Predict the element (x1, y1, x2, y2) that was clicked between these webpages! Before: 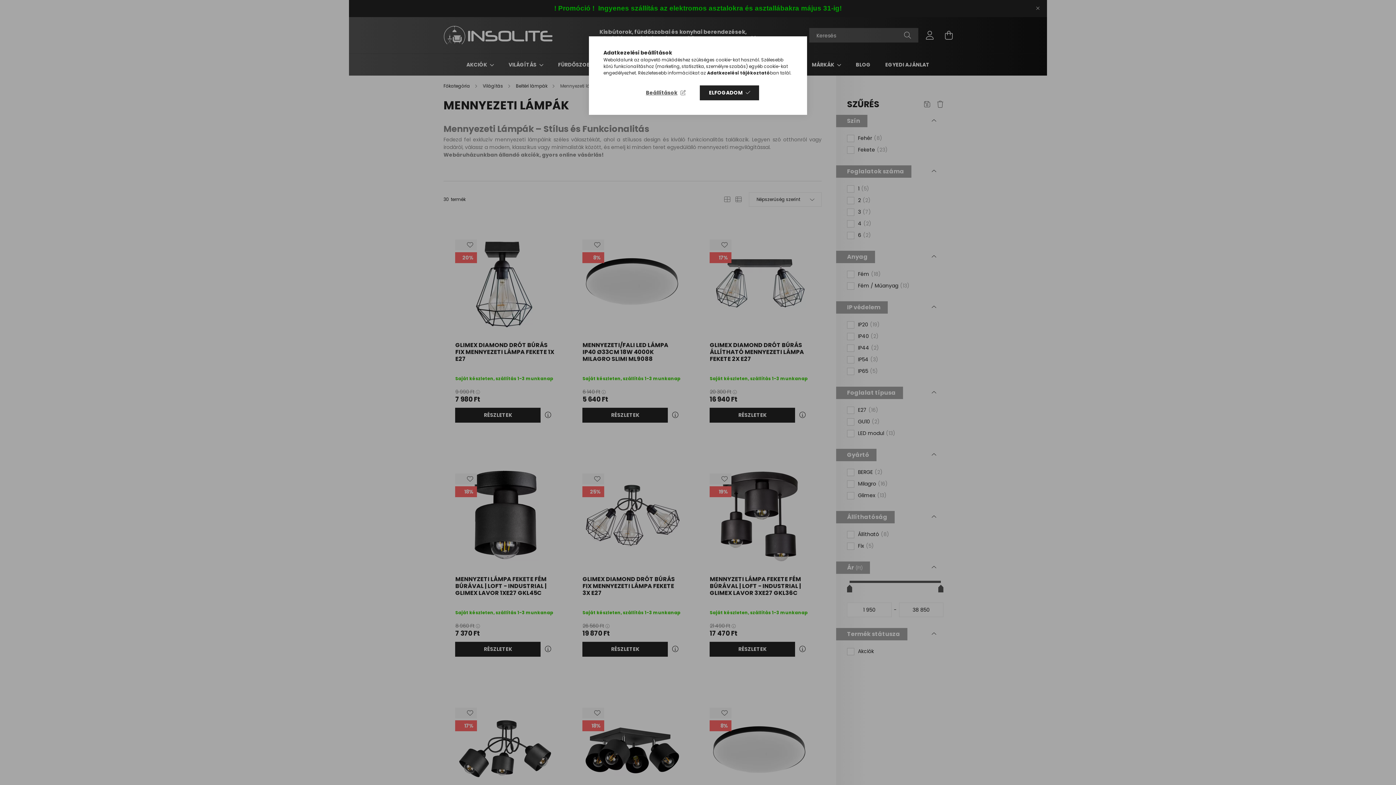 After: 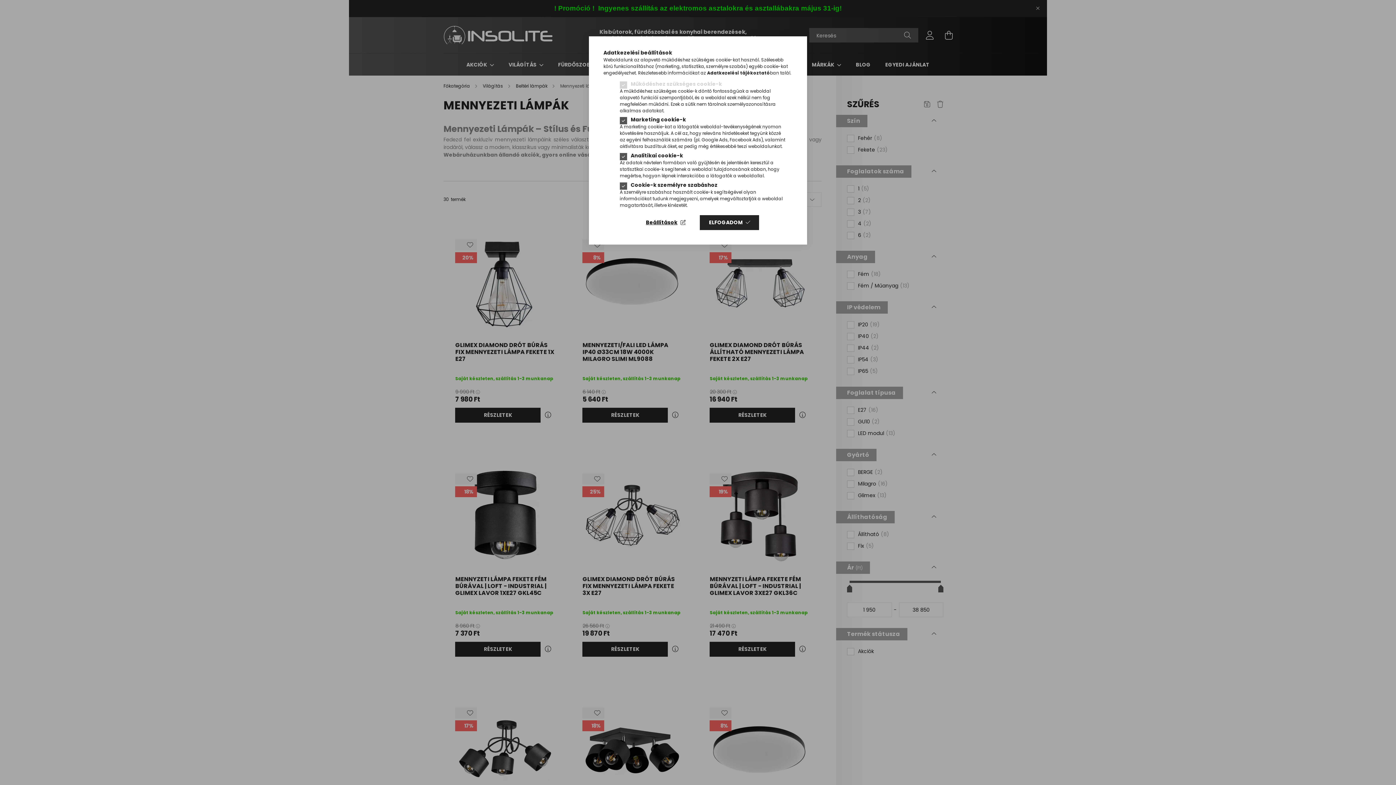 Action: label: Beállítások bbox: (636, 85, 694, 100)